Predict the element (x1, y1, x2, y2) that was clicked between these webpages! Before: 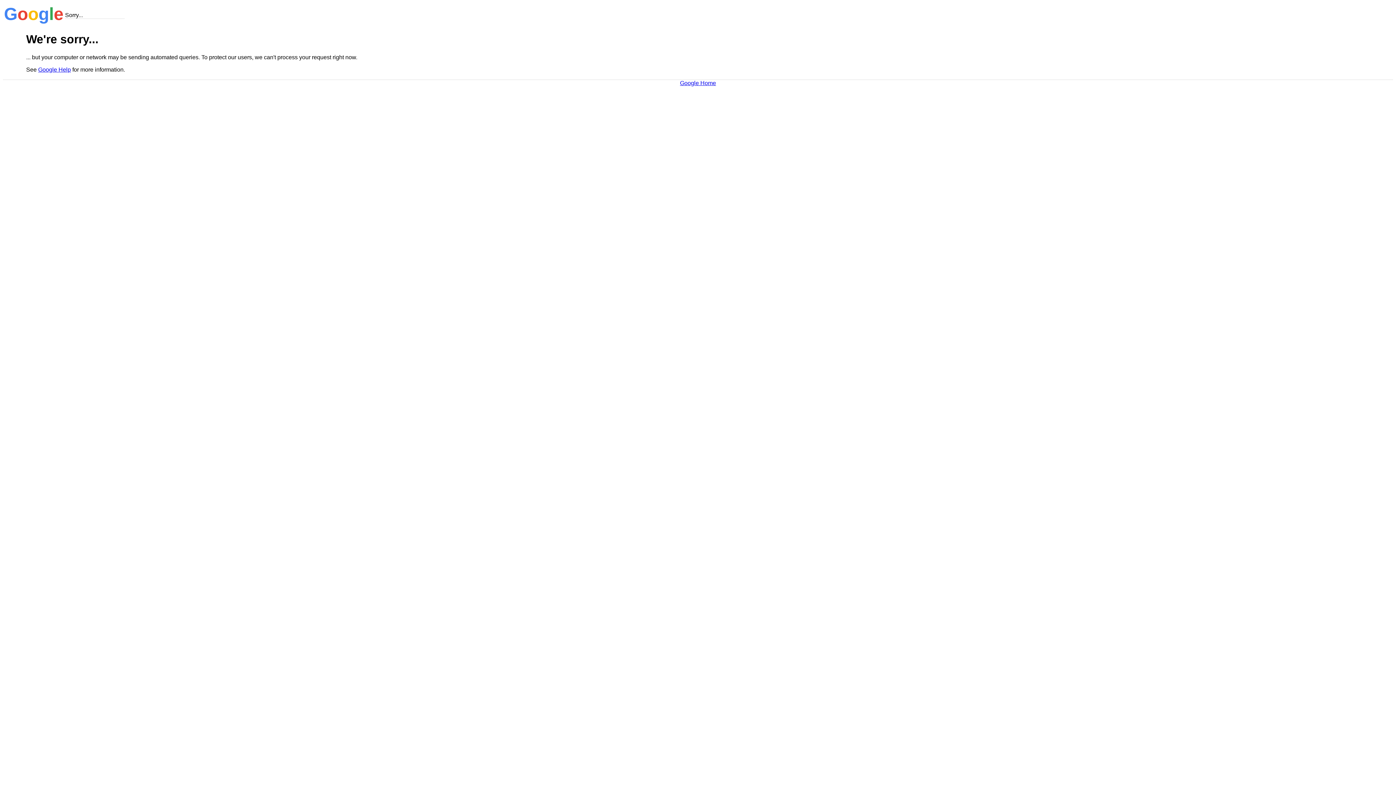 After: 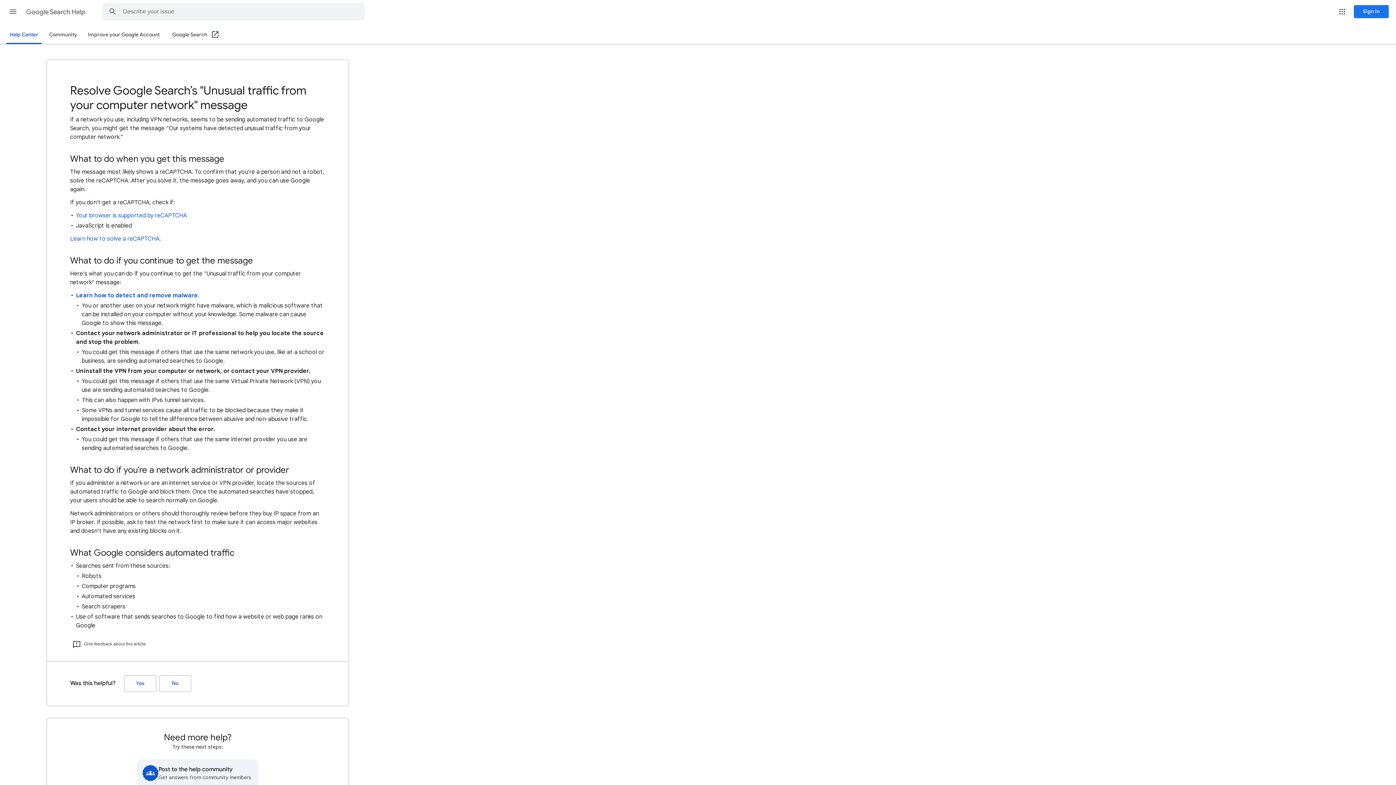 Action: bbox: (38, 66, 70, 72) label: Google Help